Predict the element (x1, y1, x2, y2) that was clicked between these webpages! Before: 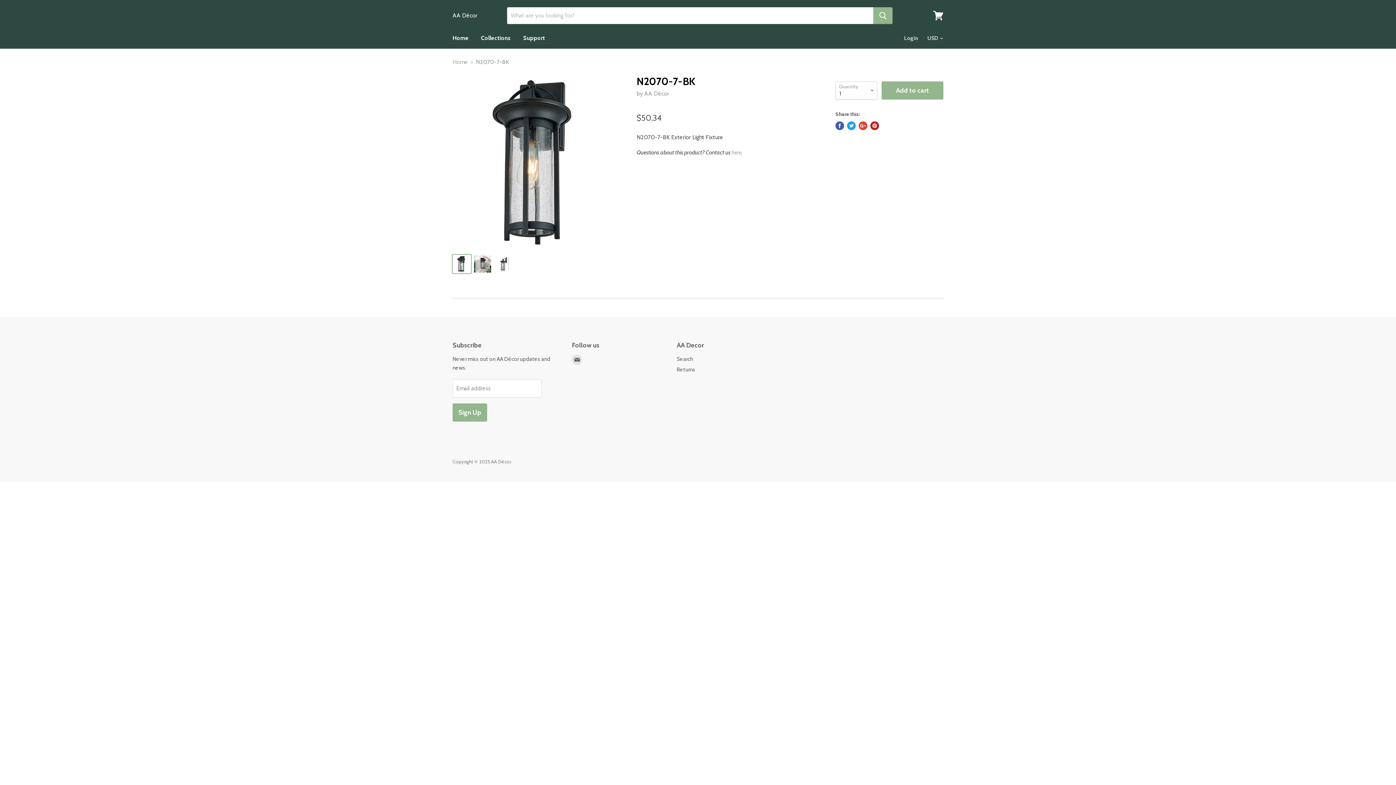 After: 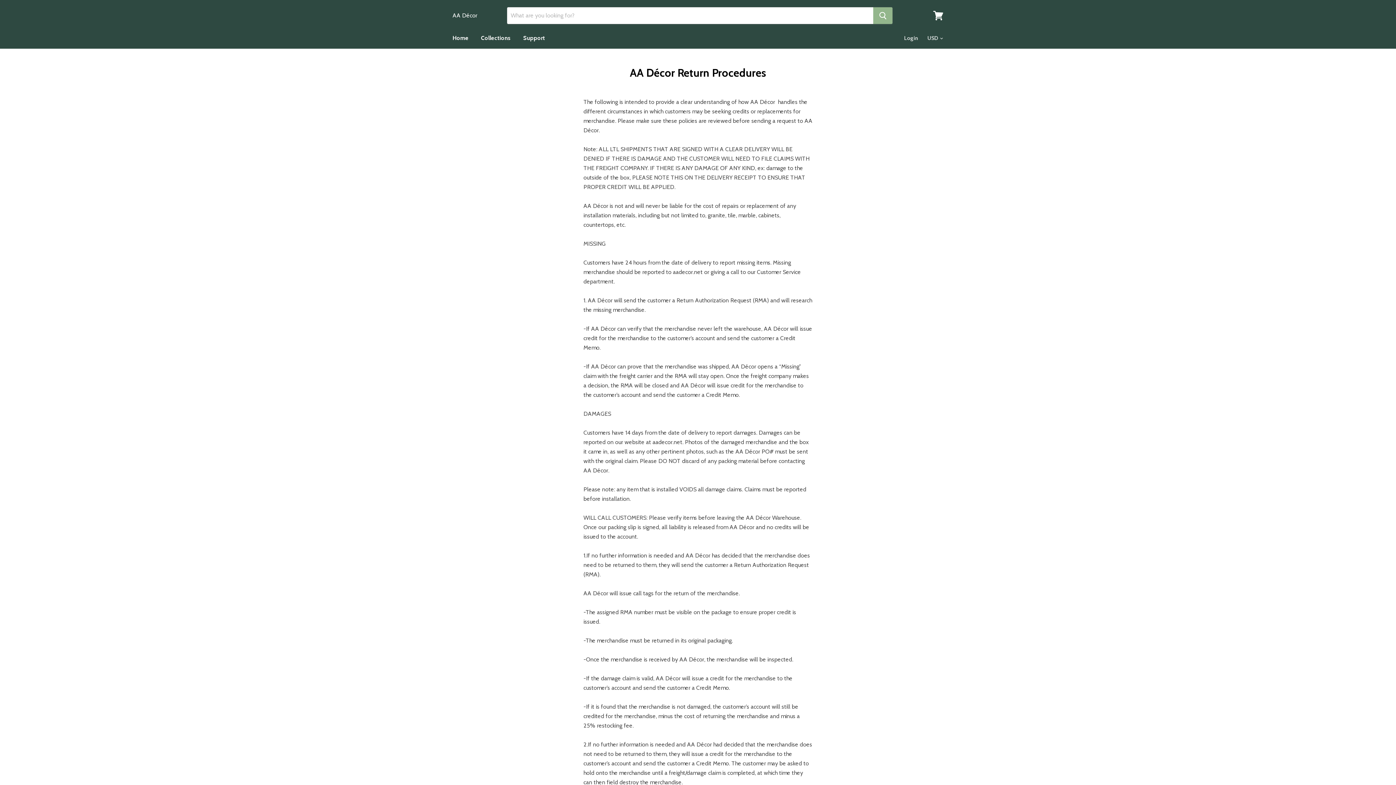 Action: bbox: (676, 366, 695, 372) label: Returns